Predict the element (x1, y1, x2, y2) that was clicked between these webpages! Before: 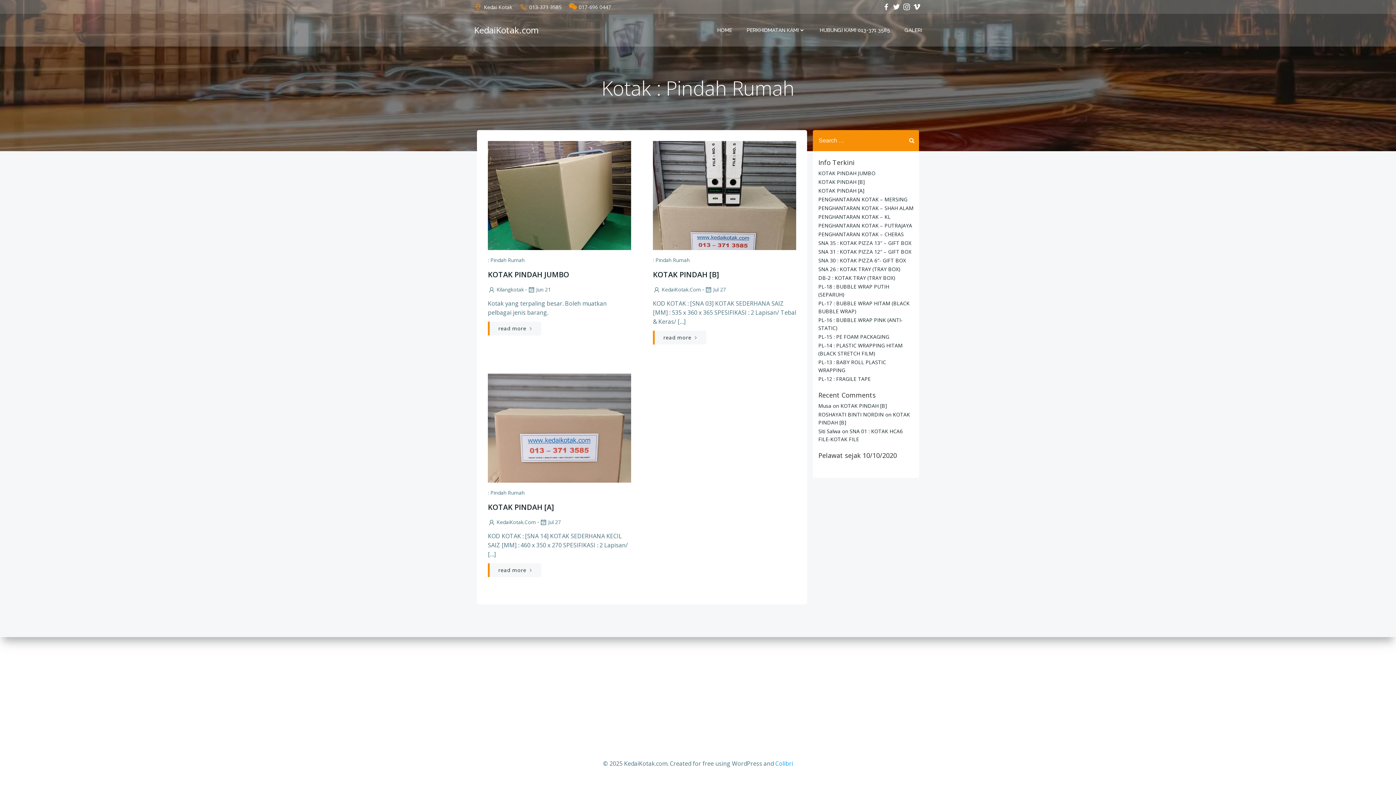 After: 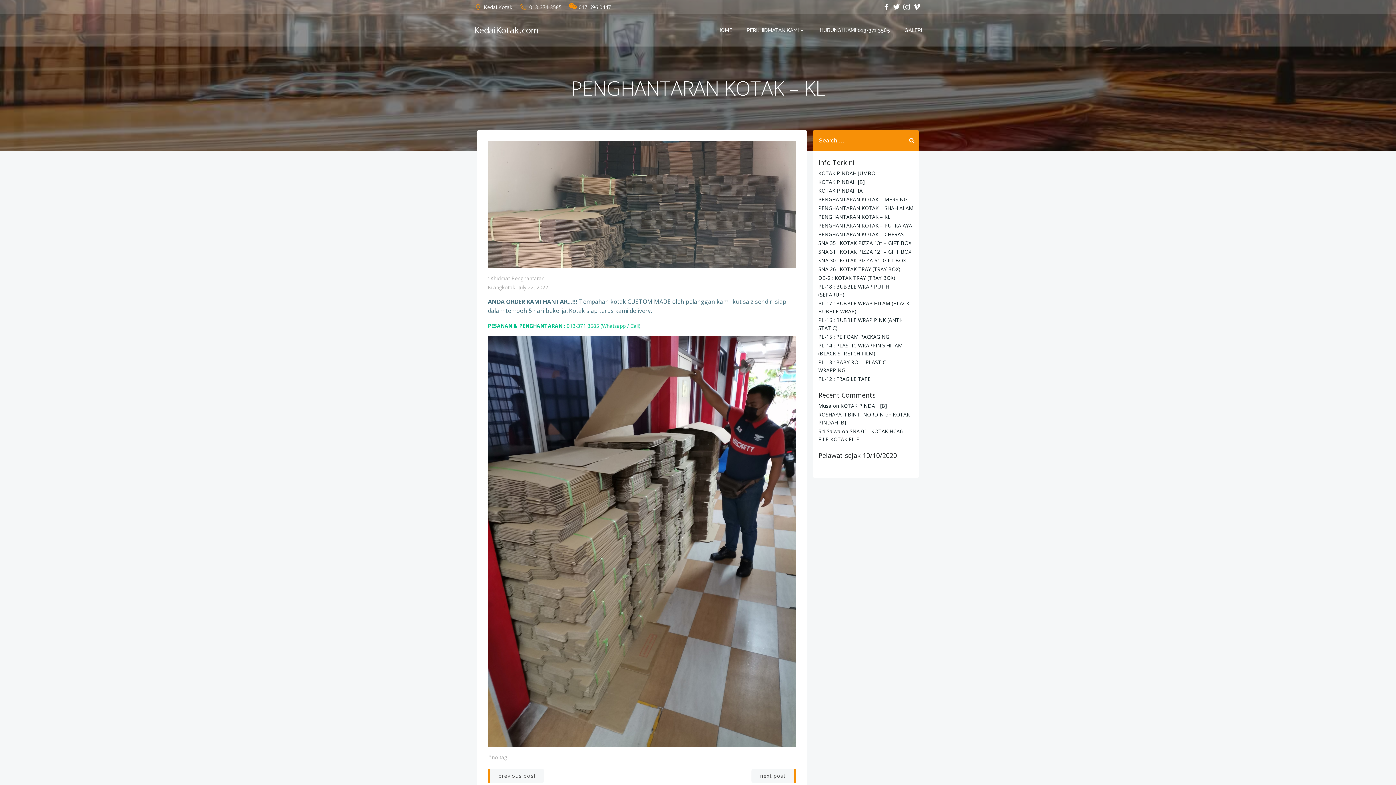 Action: label: PENGHANTARAN KOTAK – KL bbox: (818, 213, 890, 220)